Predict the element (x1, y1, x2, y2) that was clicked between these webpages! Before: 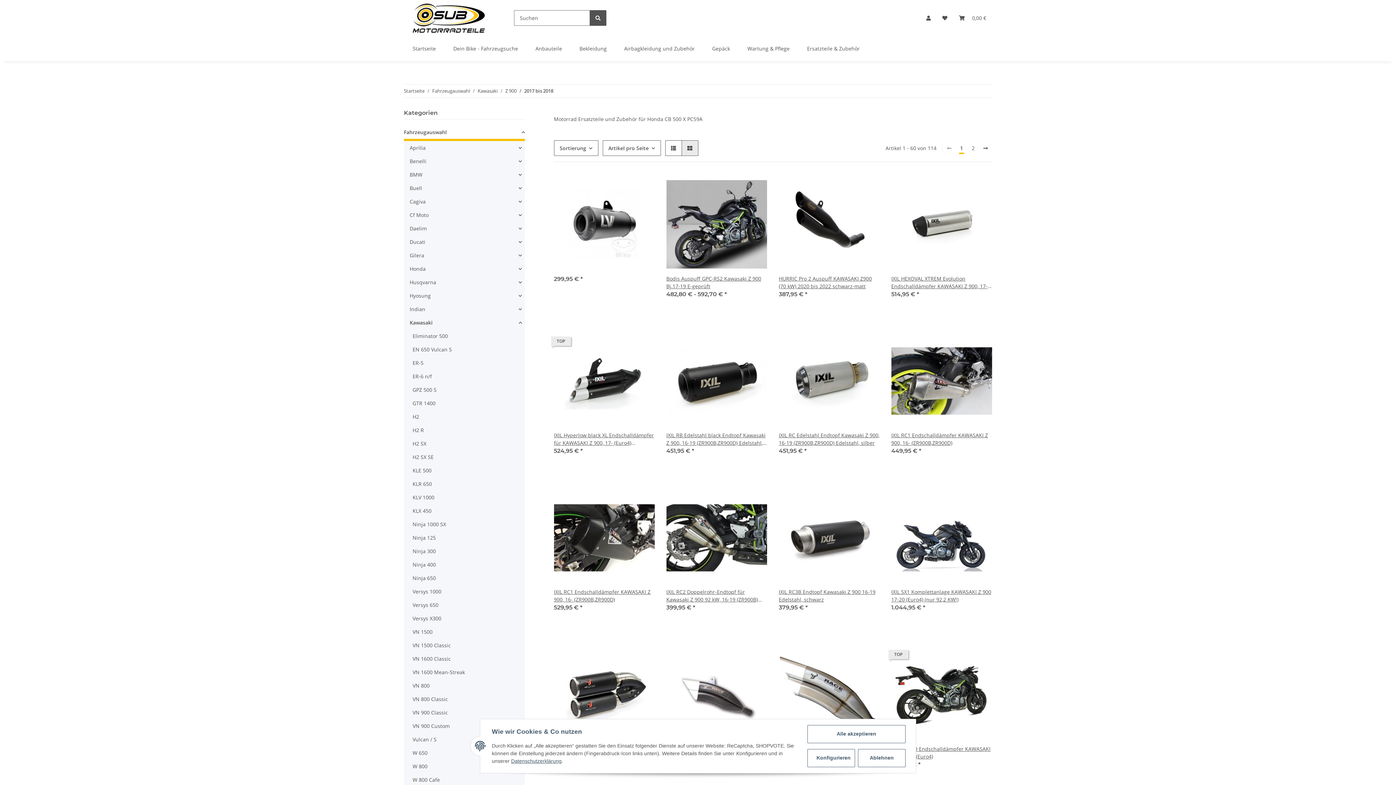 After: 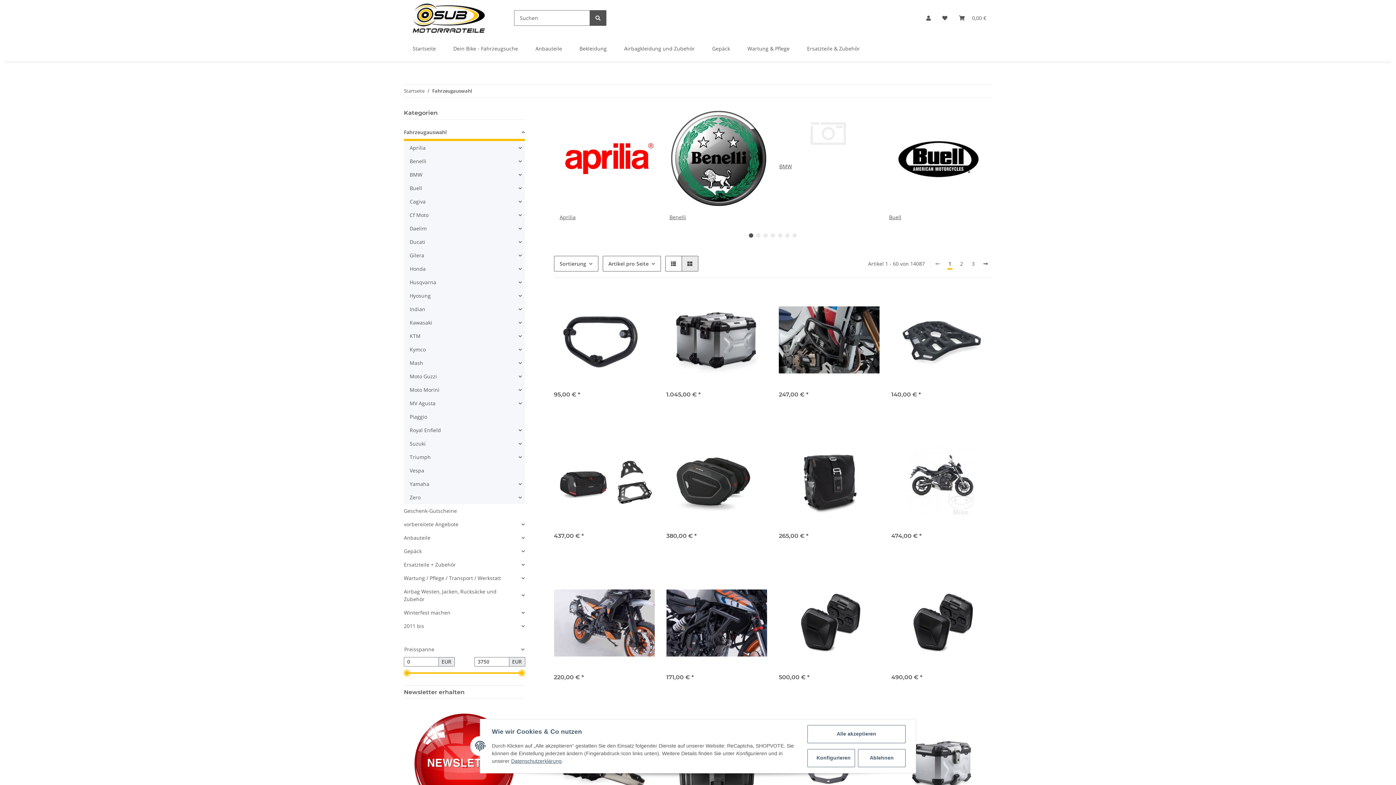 Action: bbox: (444, 36, 526, 61) label: Dein Bike - Fahrzeugsuche